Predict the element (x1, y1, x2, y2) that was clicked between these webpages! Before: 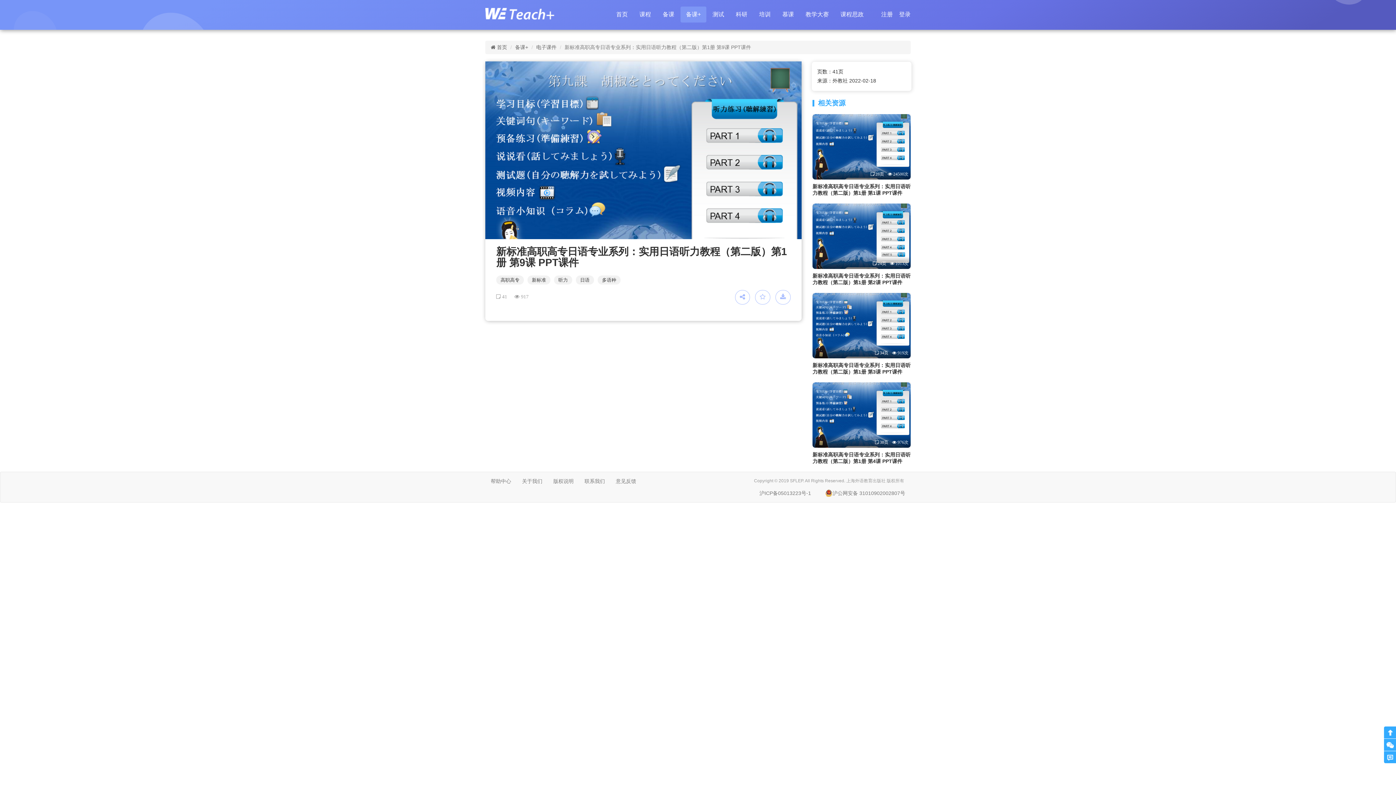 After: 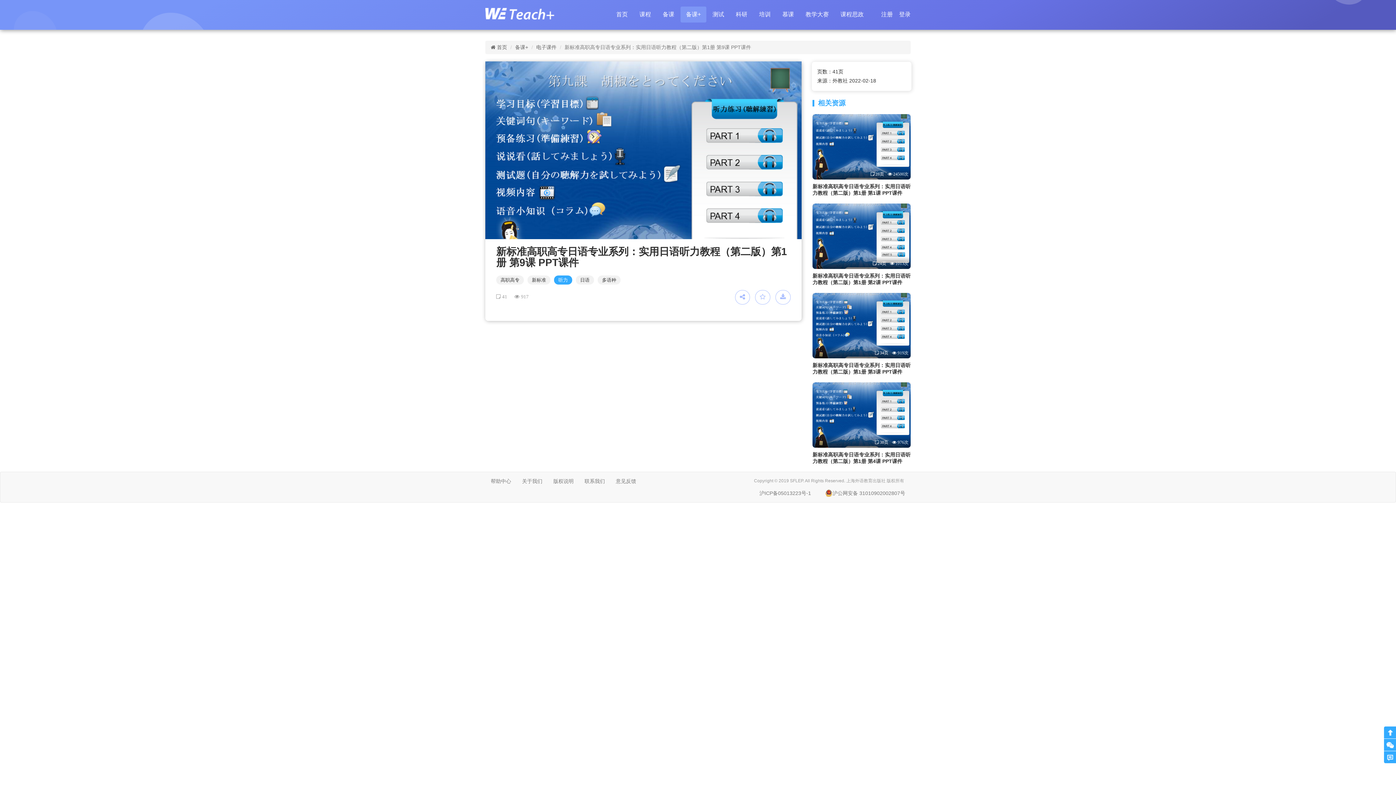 Action: label: 听力 bbox: (554, 275, 572, 284)